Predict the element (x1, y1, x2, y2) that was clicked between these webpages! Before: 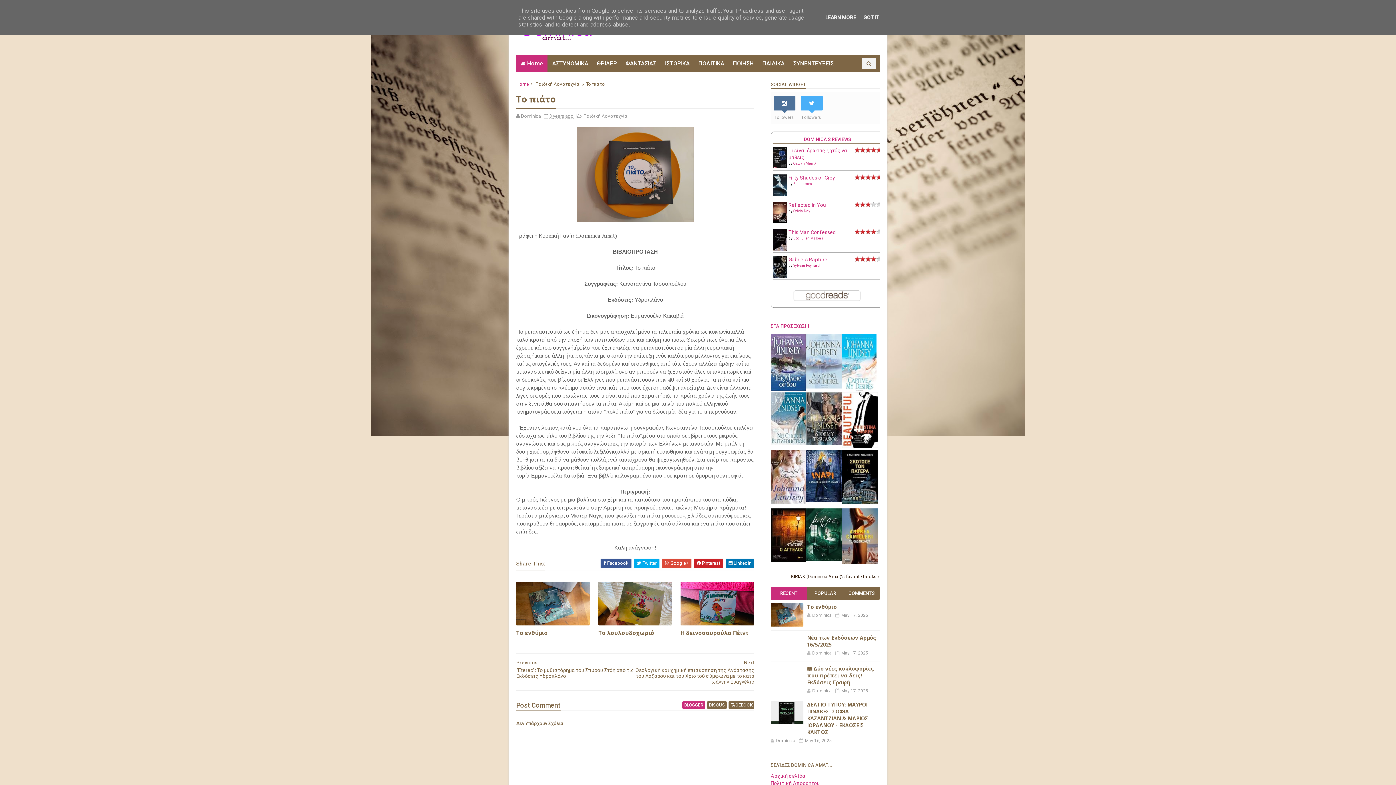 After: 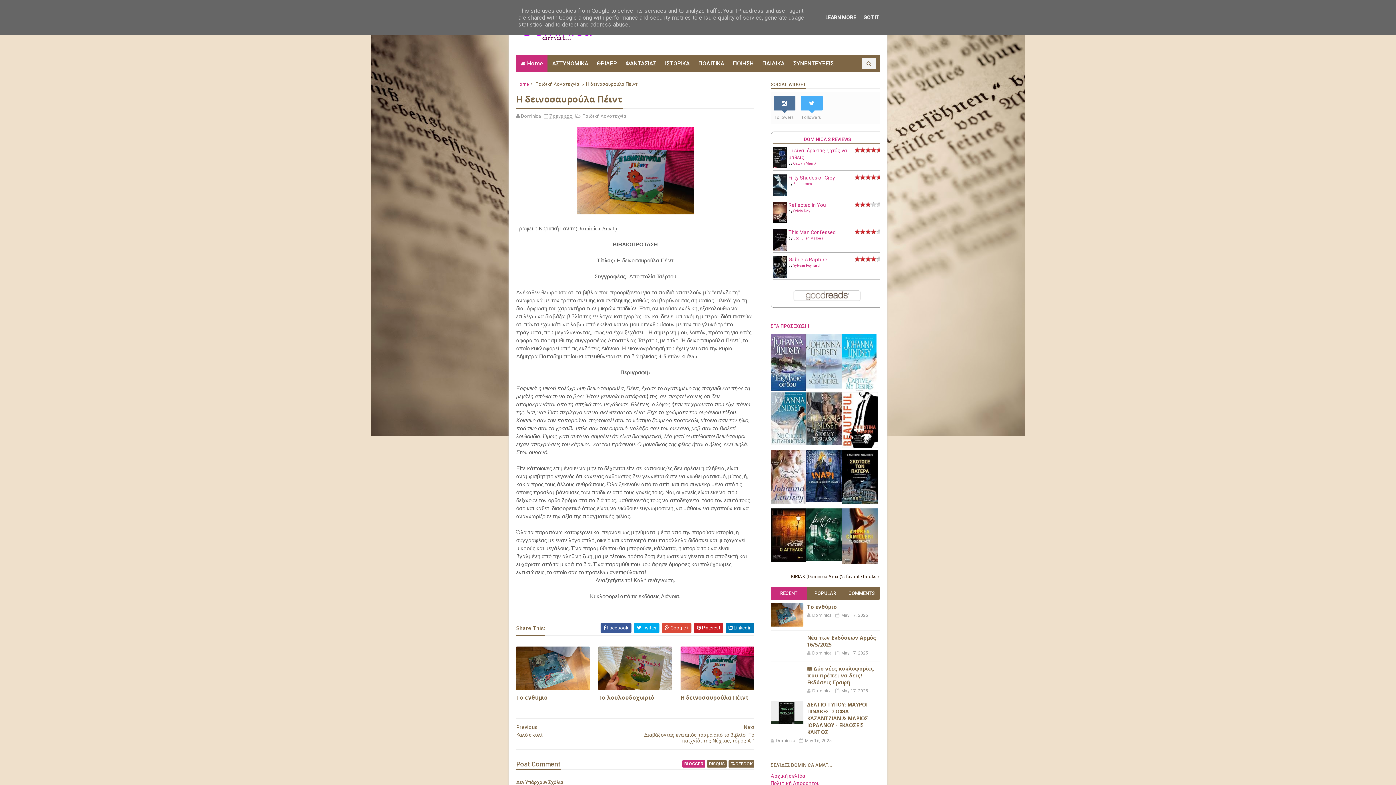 Action: bbox: (680, 582, 754, 625)